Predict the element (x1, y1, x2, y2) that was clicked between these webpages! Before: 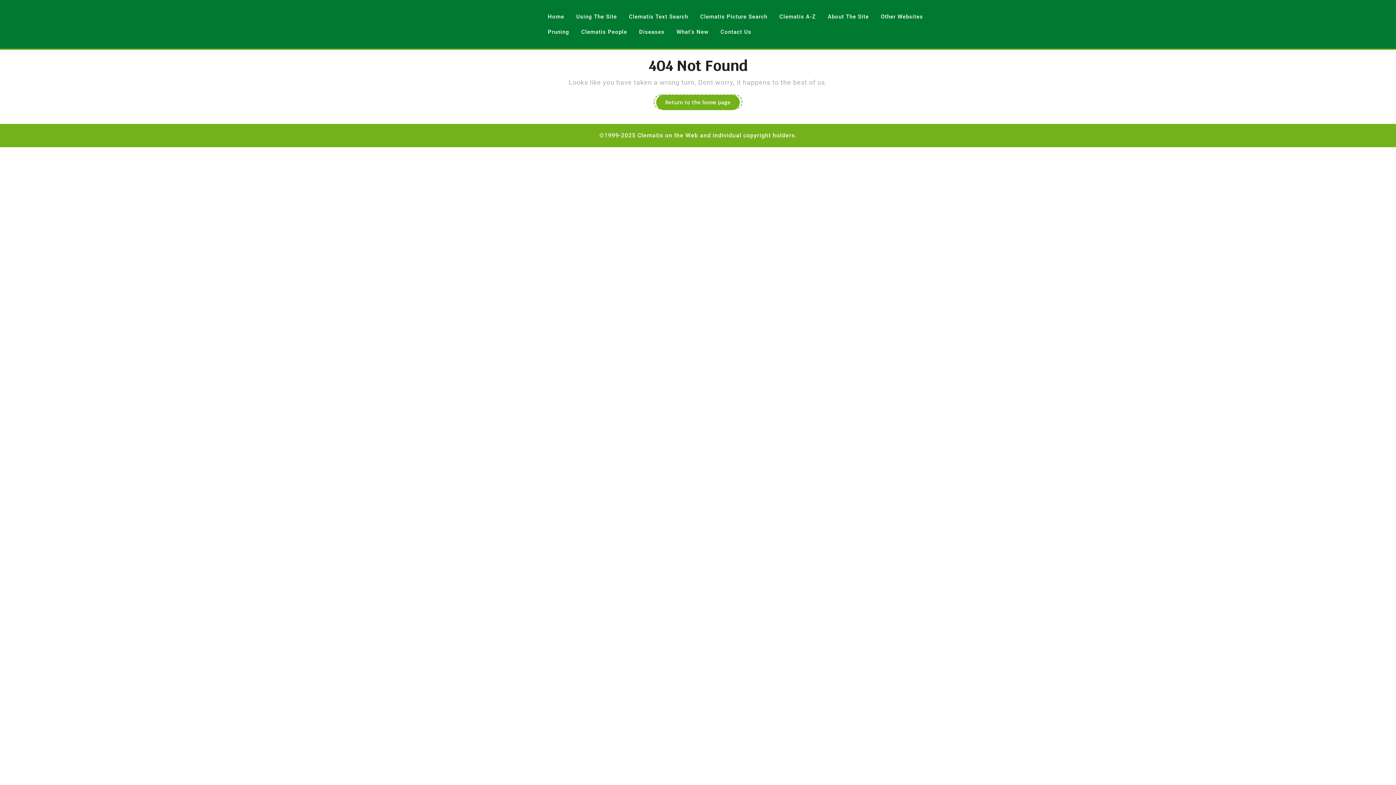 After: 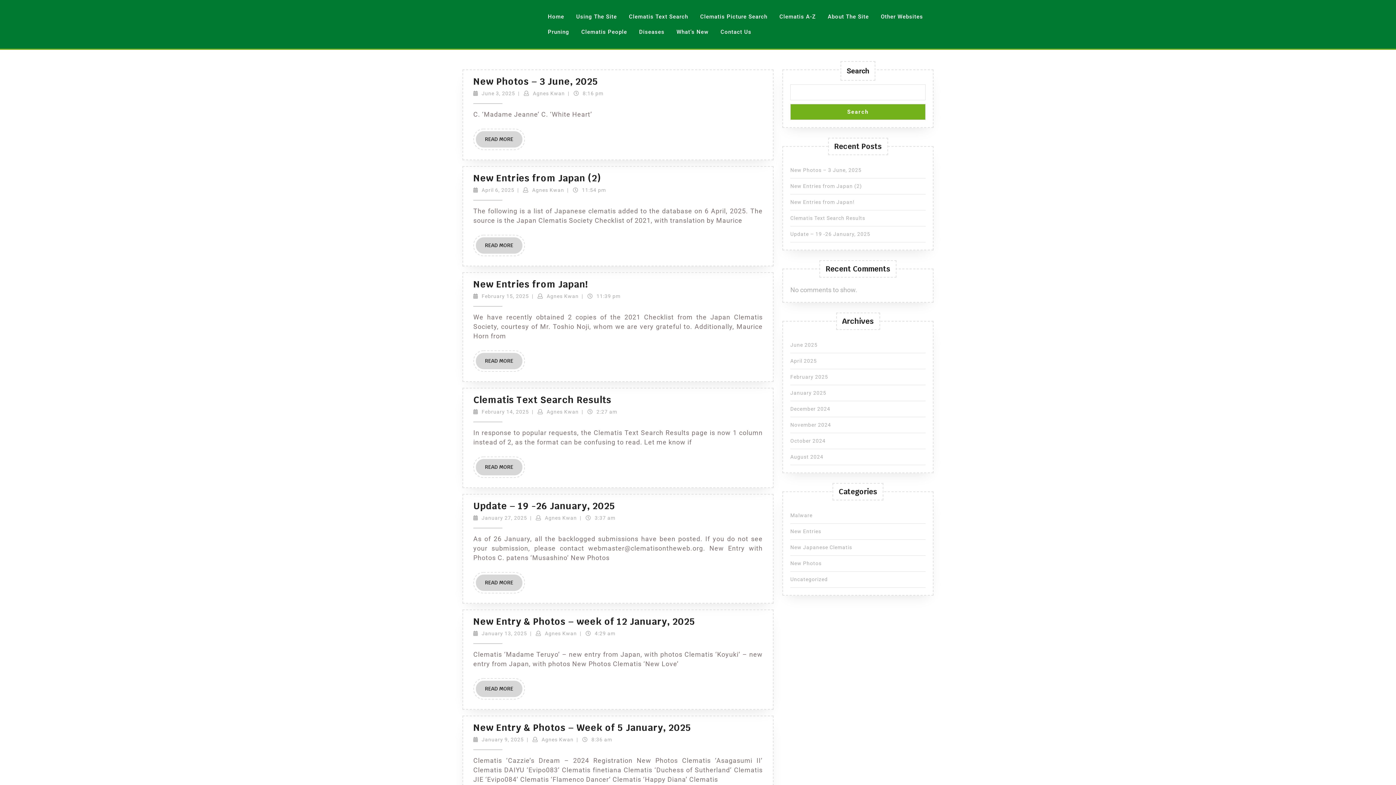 Action: bbox: (671, 24, 714, 39) label: What’s New